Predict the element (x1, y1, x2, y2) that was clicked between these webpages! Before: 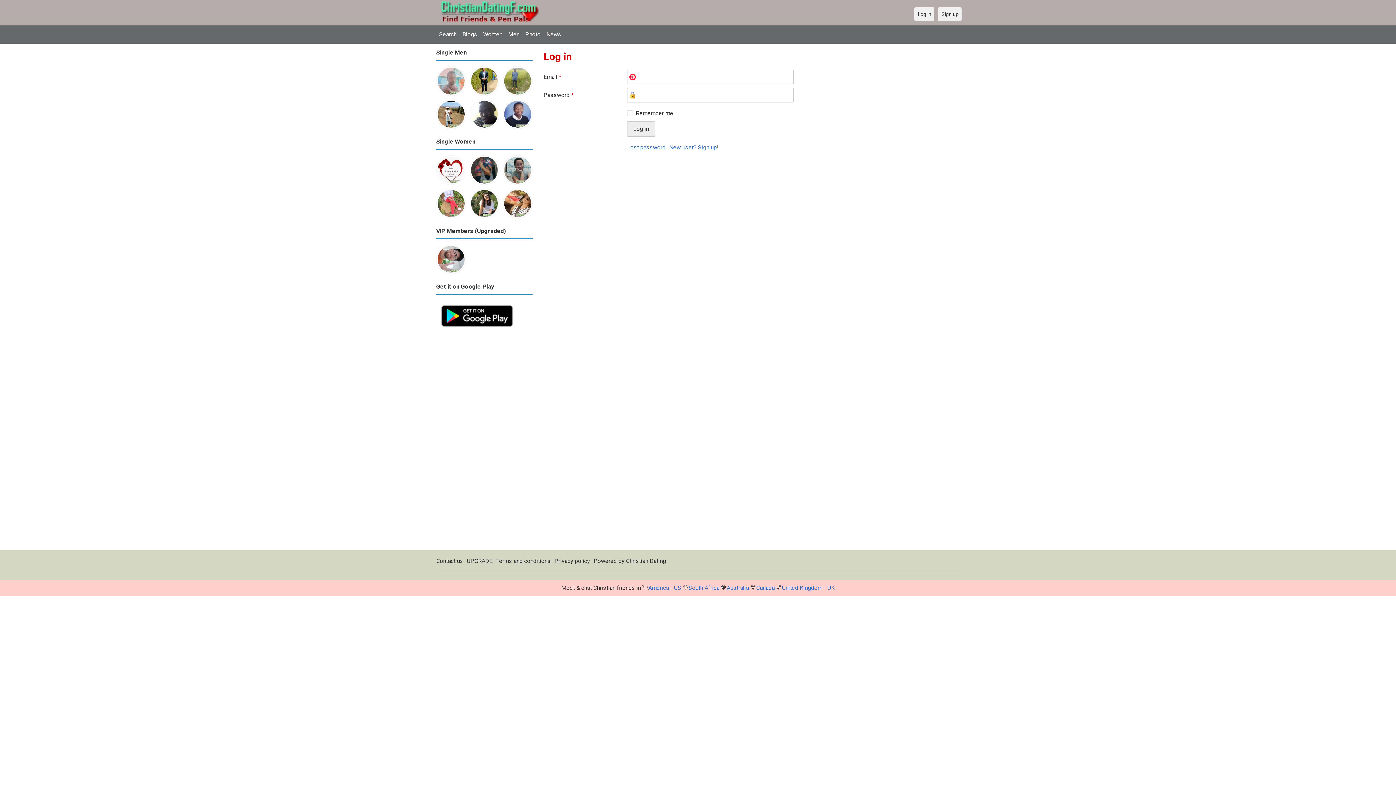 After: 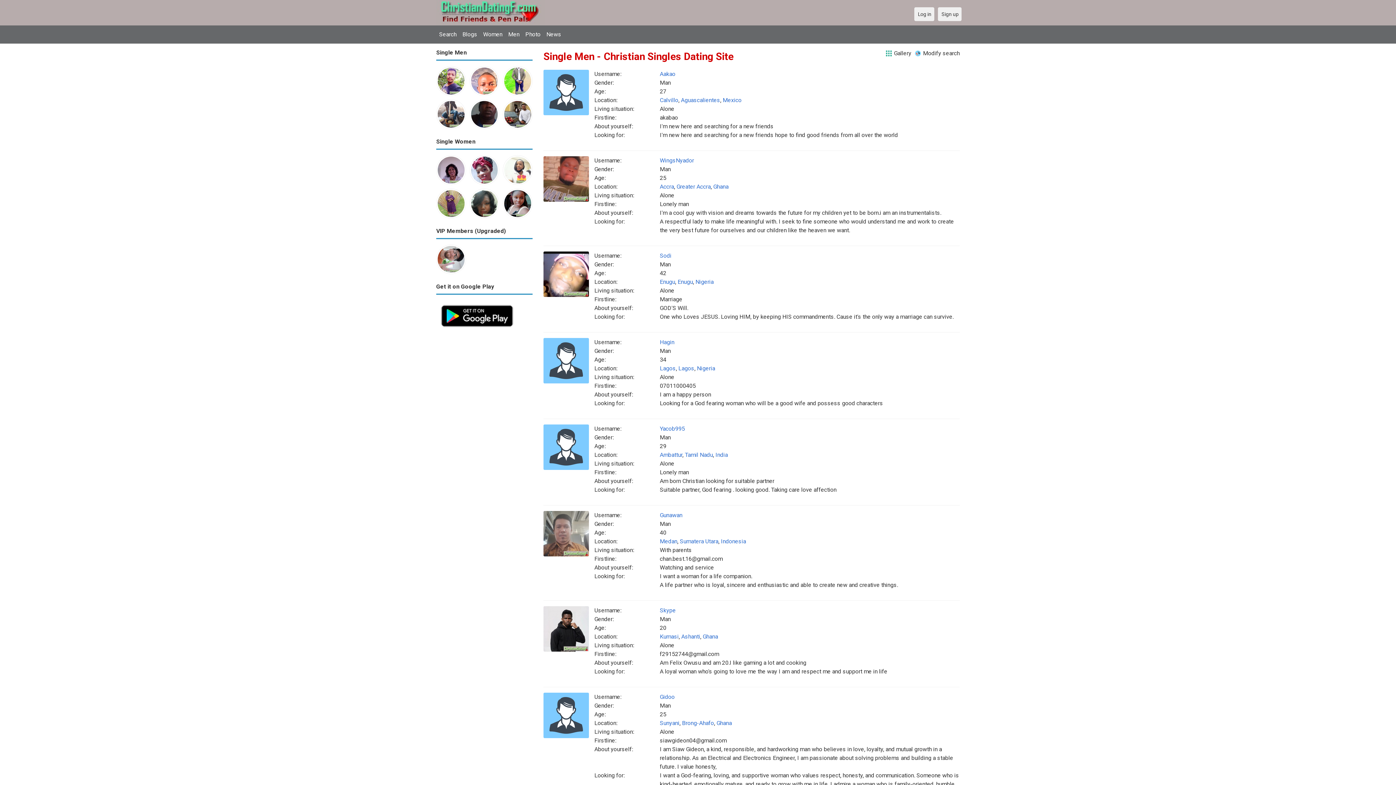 Action: bbox: (505, 27, 522, 41) label: Men